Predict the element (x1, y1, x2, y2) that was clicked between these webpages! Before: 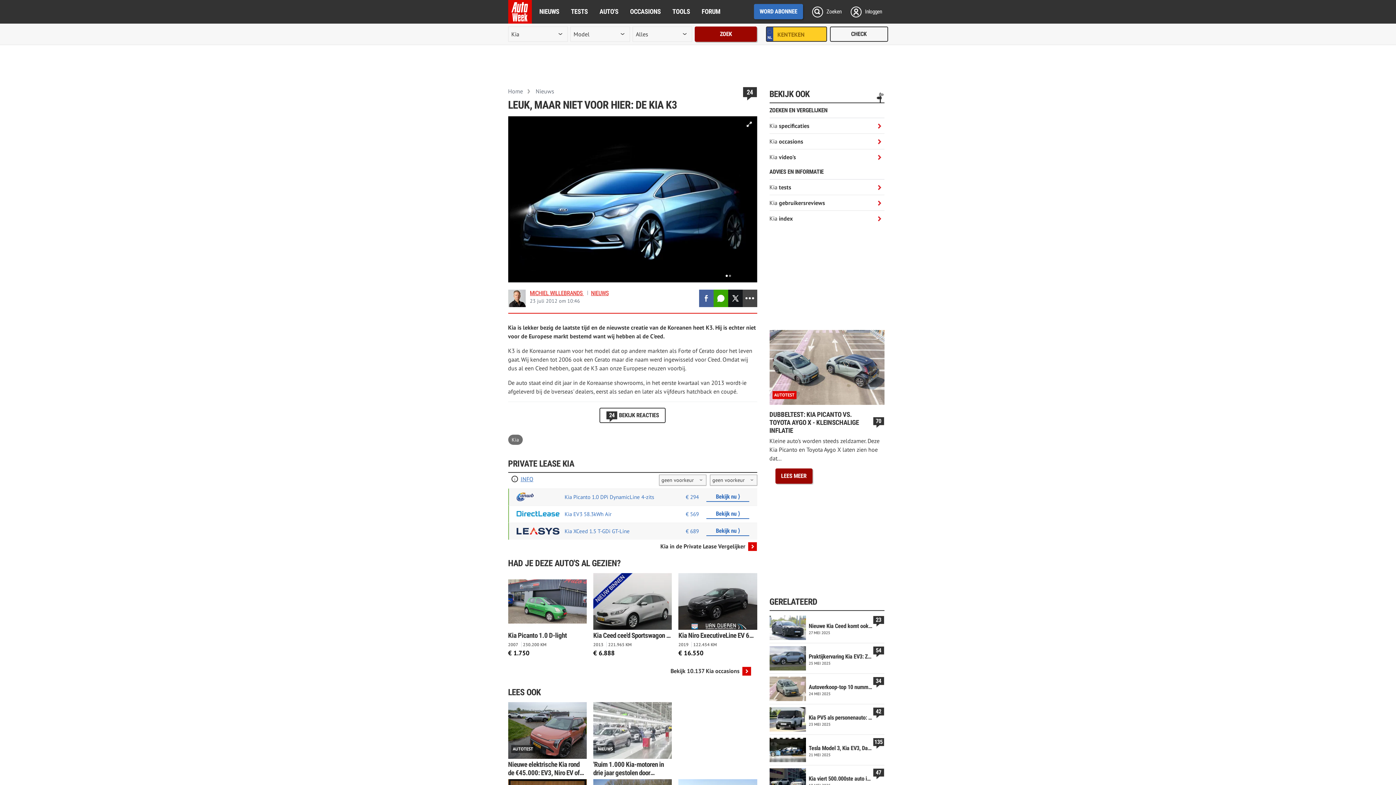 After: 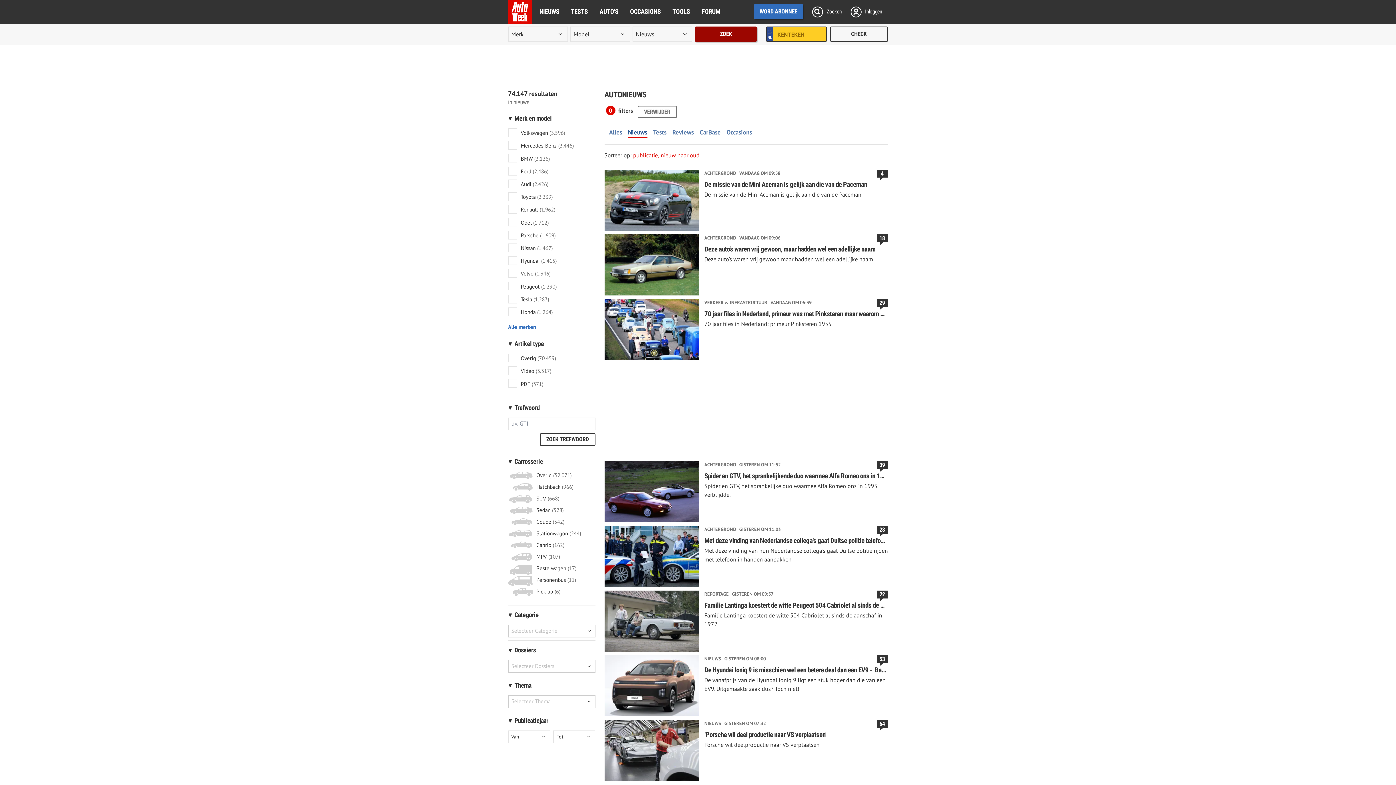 Action: bbox: (591, 289, 608, 296) label: NIEUWS